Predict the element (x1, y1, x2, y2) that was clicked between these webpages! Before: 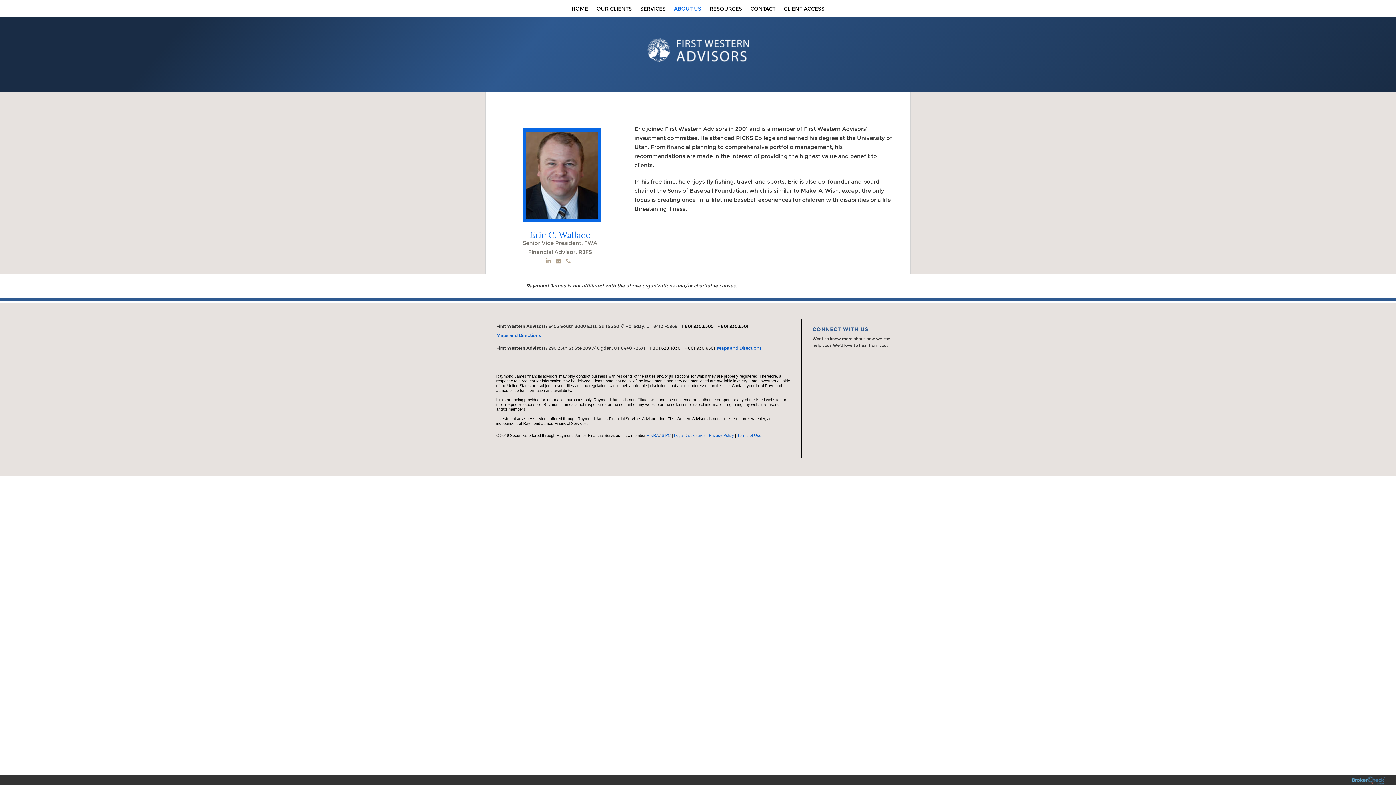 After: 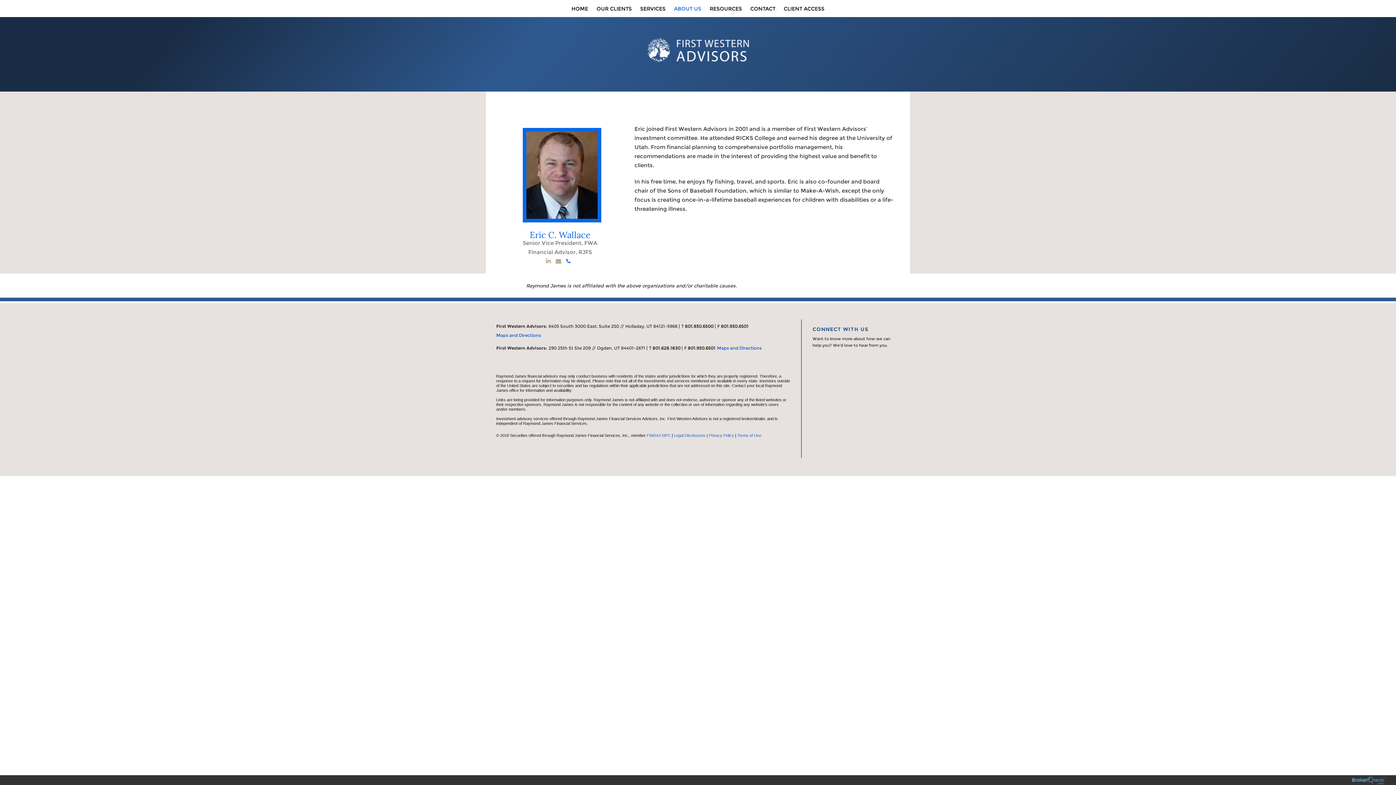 Action: bbox: (566, 258, 570, 264)